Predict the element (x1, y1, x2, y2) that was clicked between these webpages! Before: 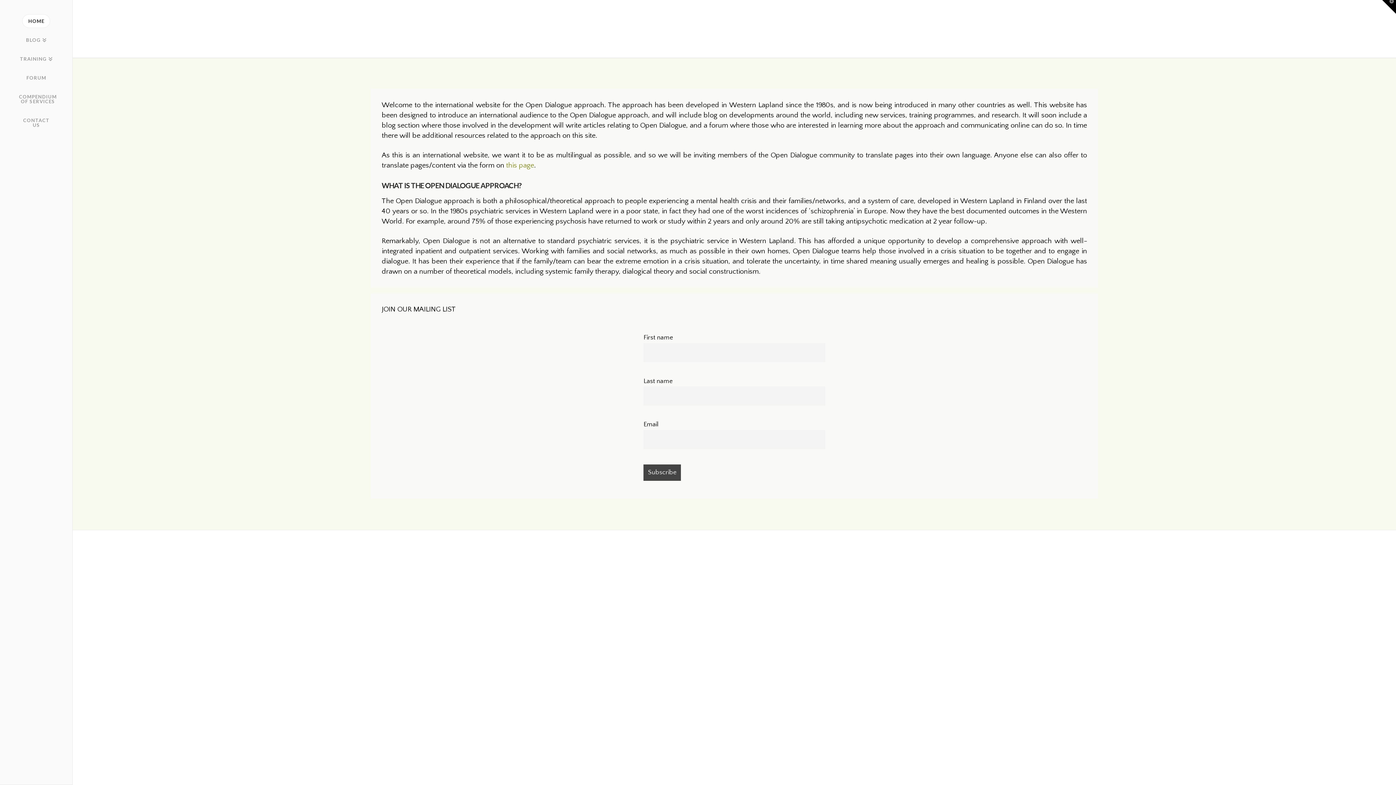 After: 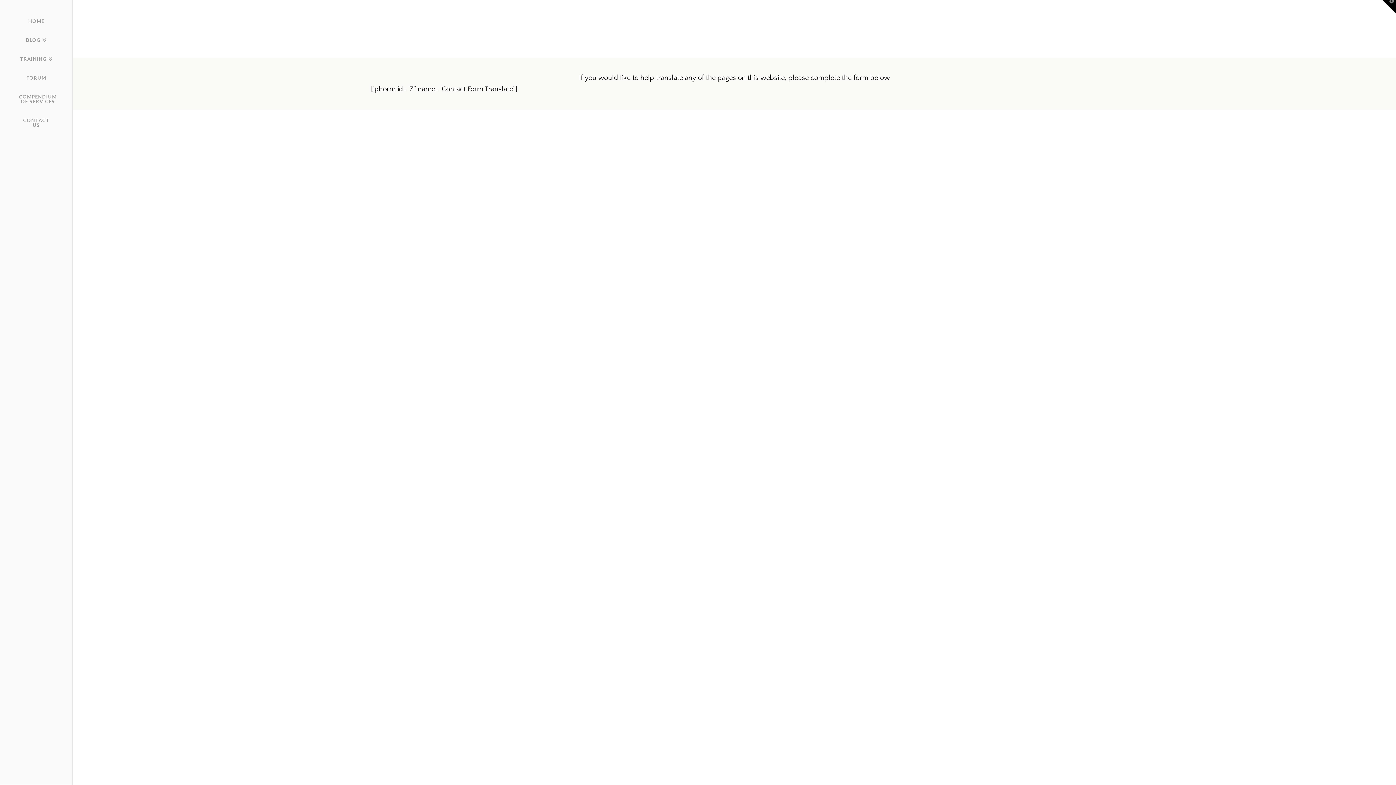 Action: label: this page bbox: (506, 161, 534, 169)